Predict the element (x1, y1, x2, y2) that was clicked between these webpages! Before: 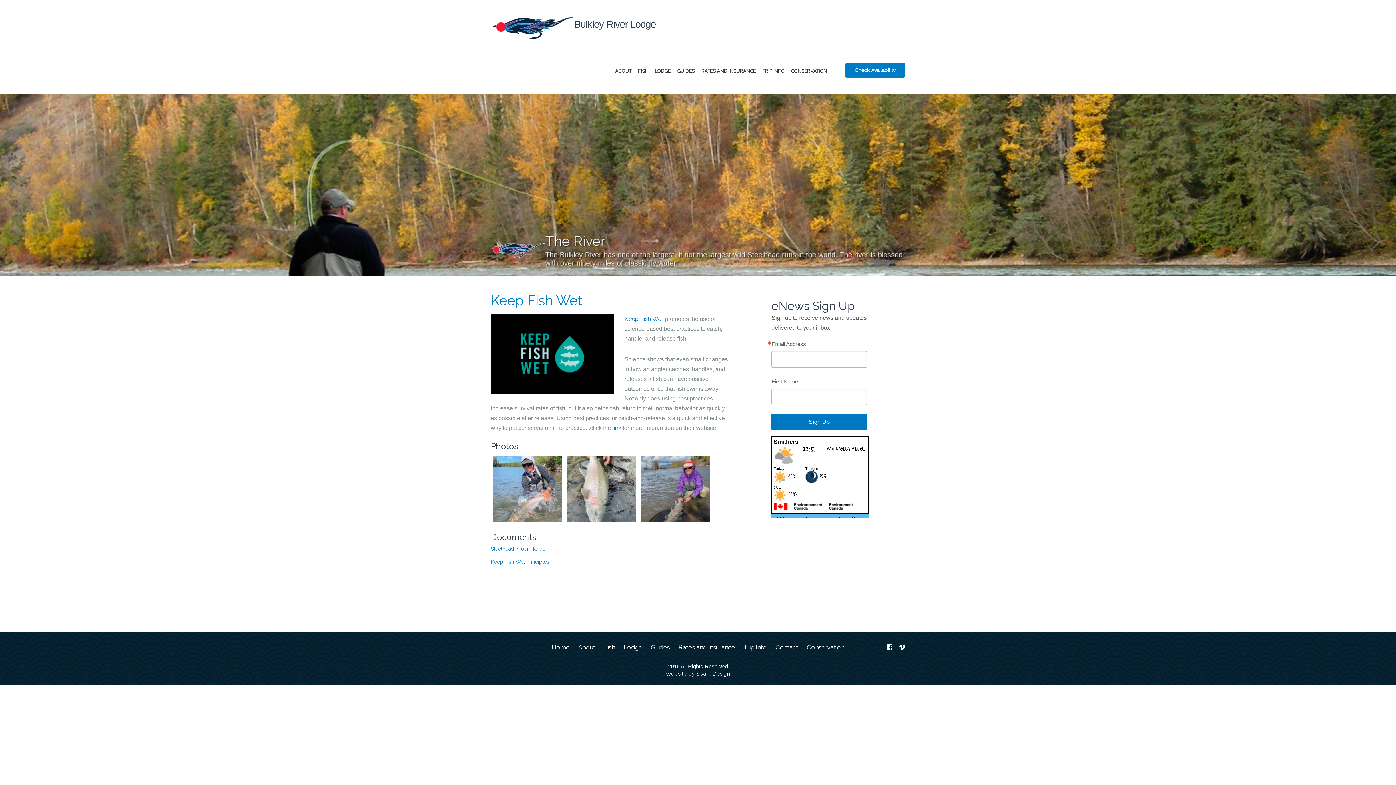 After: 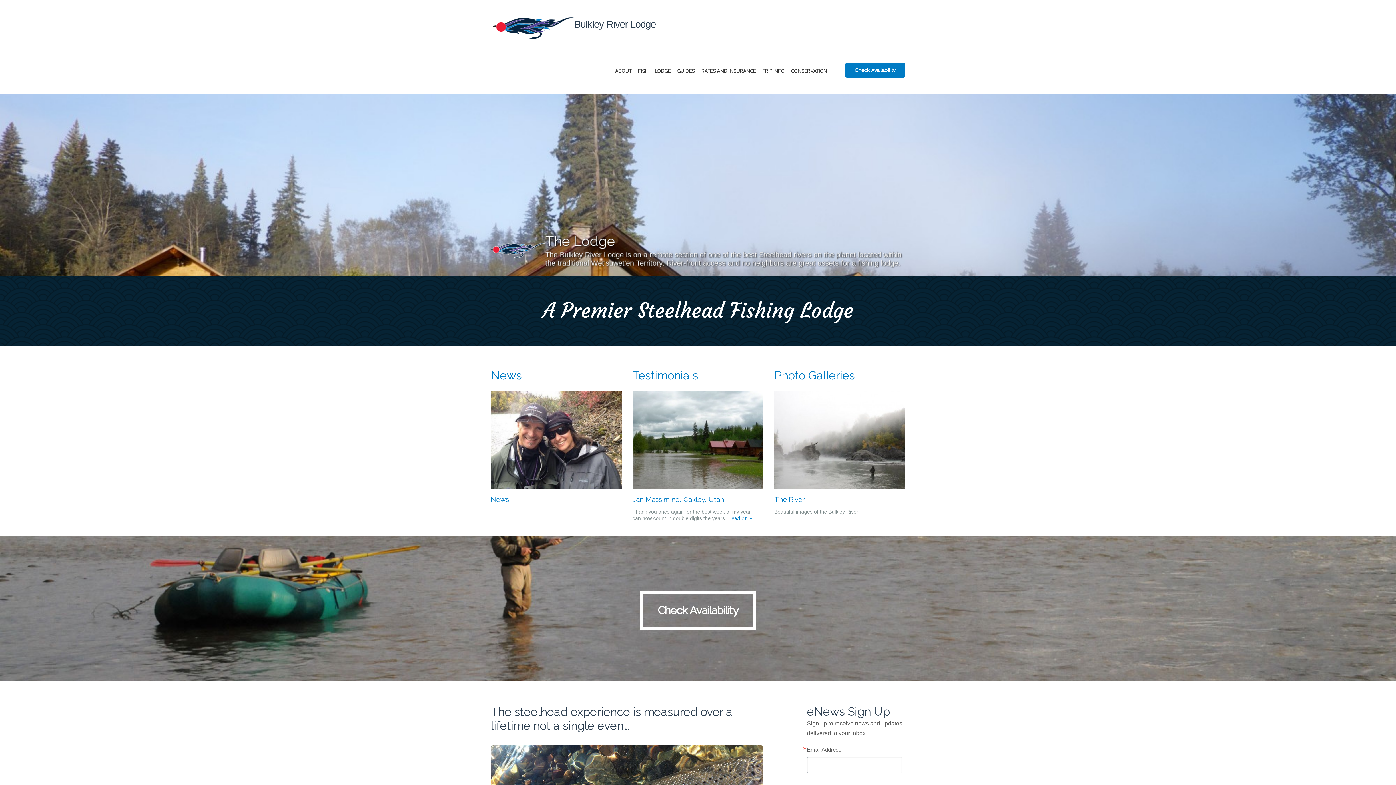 Action: bbox: (551, 643, 569, 651) label: Home